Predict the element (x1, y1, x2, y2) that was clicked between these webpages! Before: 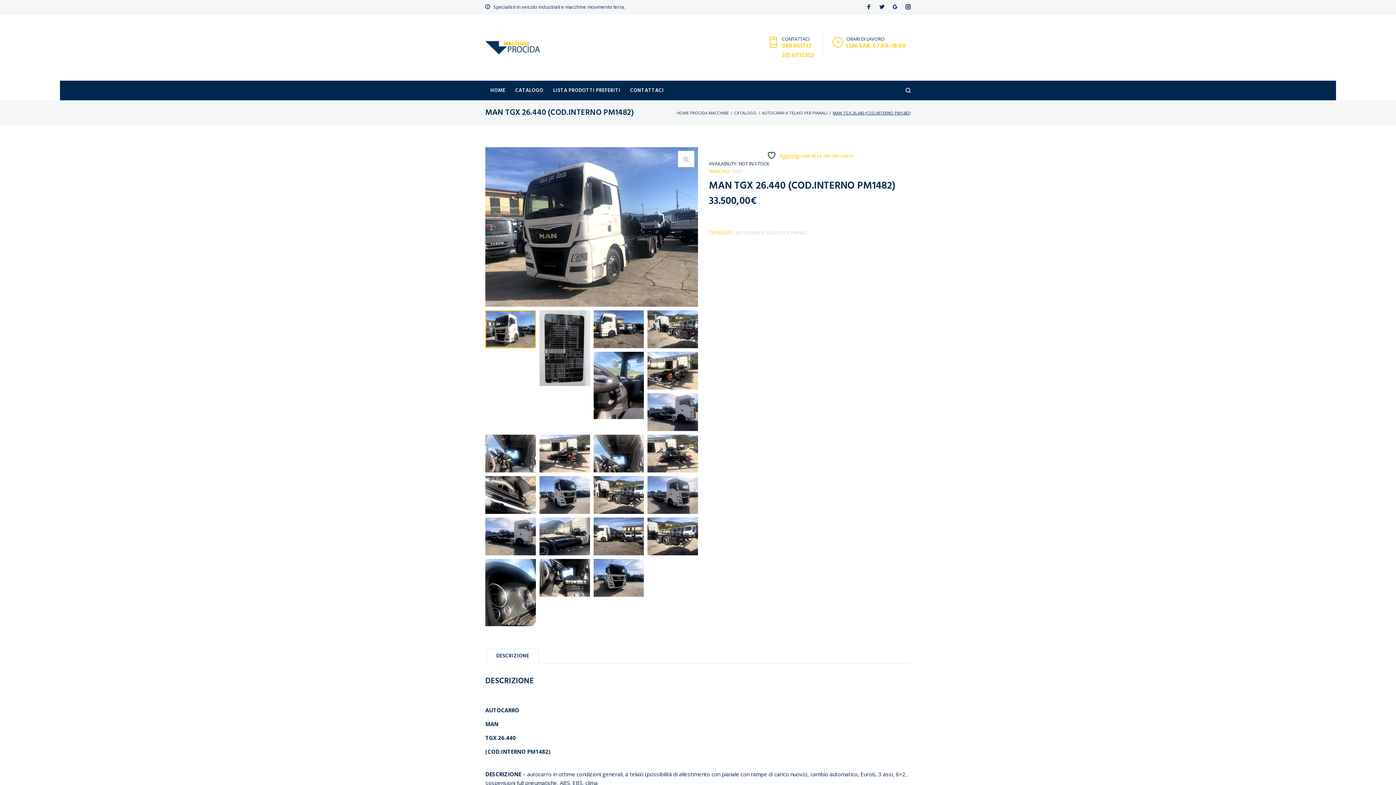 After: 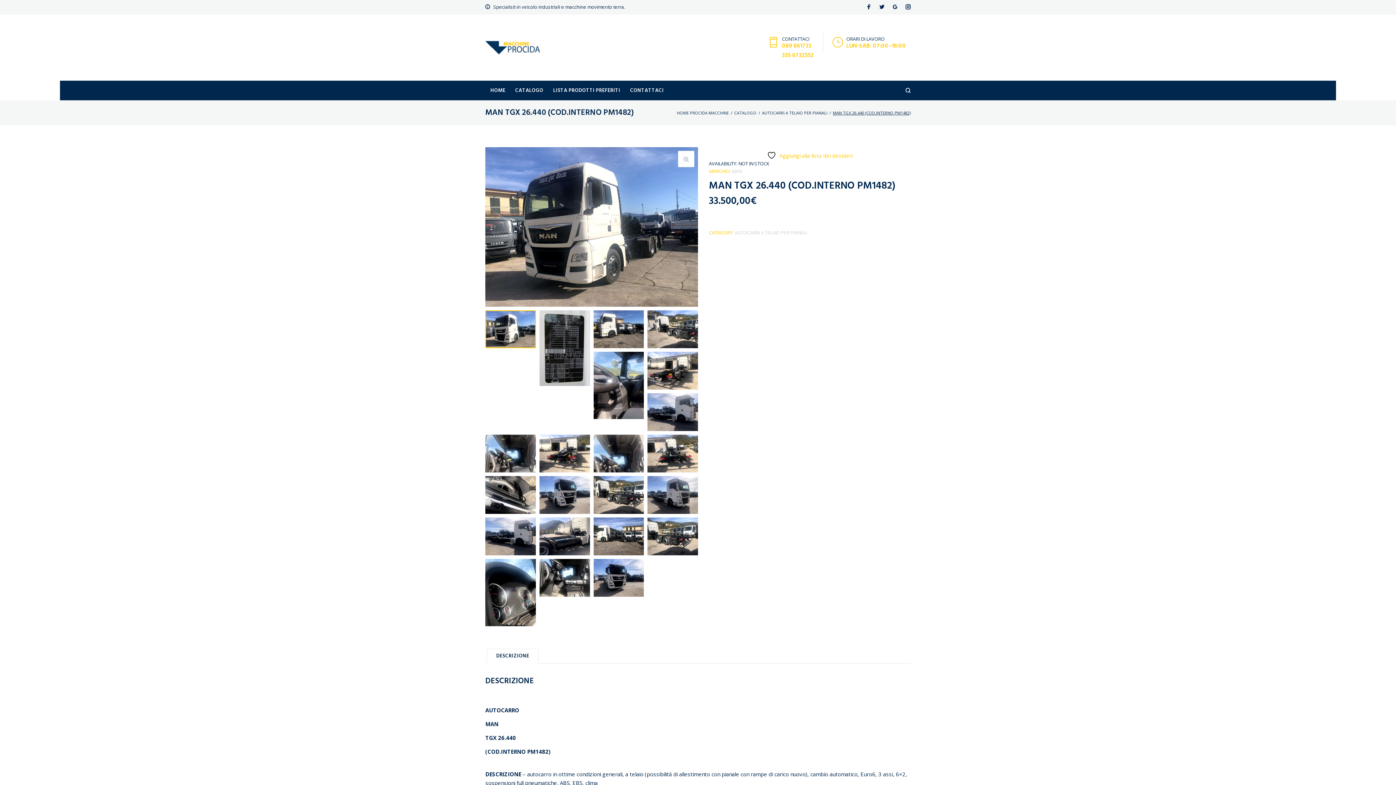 Action: label: DESCRIZIONE bbox: (487, 649, 538, 663)